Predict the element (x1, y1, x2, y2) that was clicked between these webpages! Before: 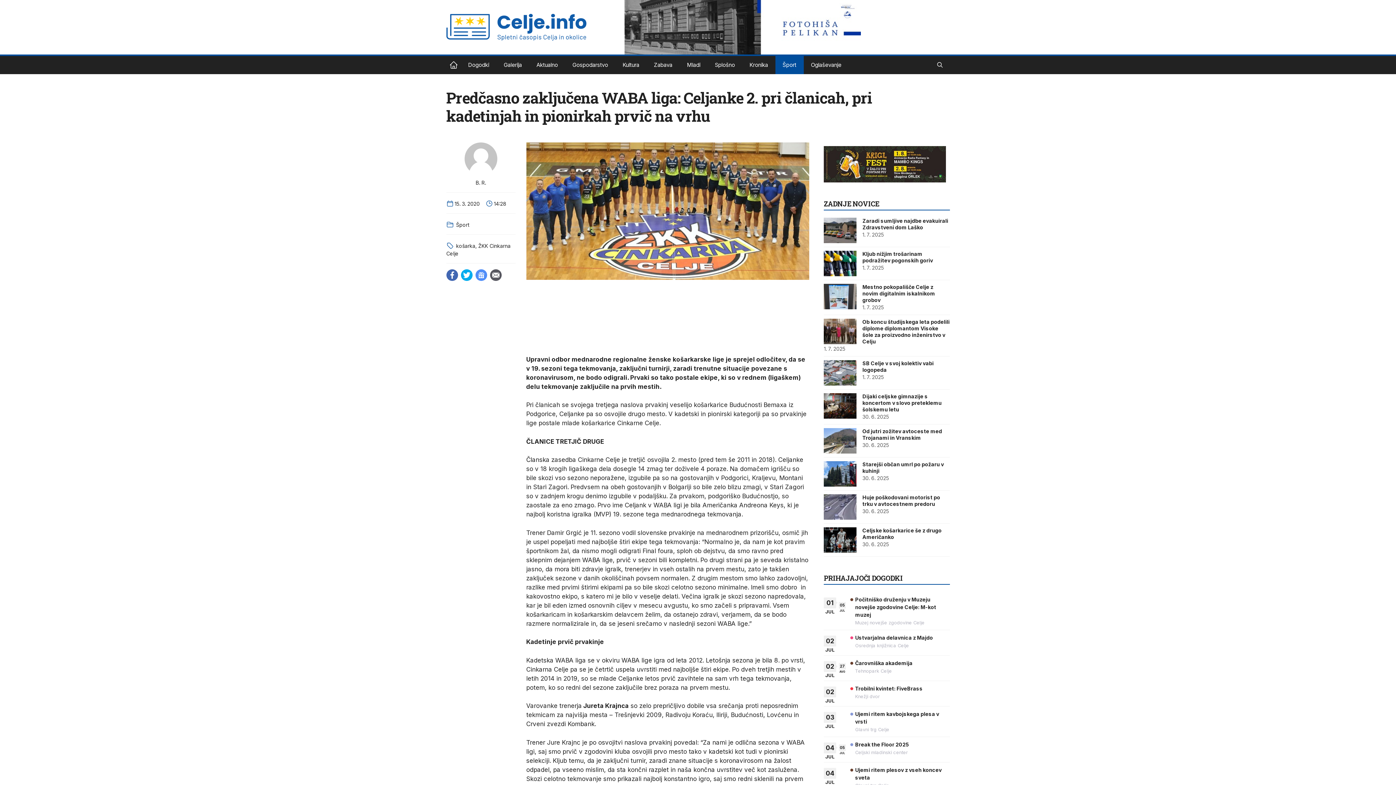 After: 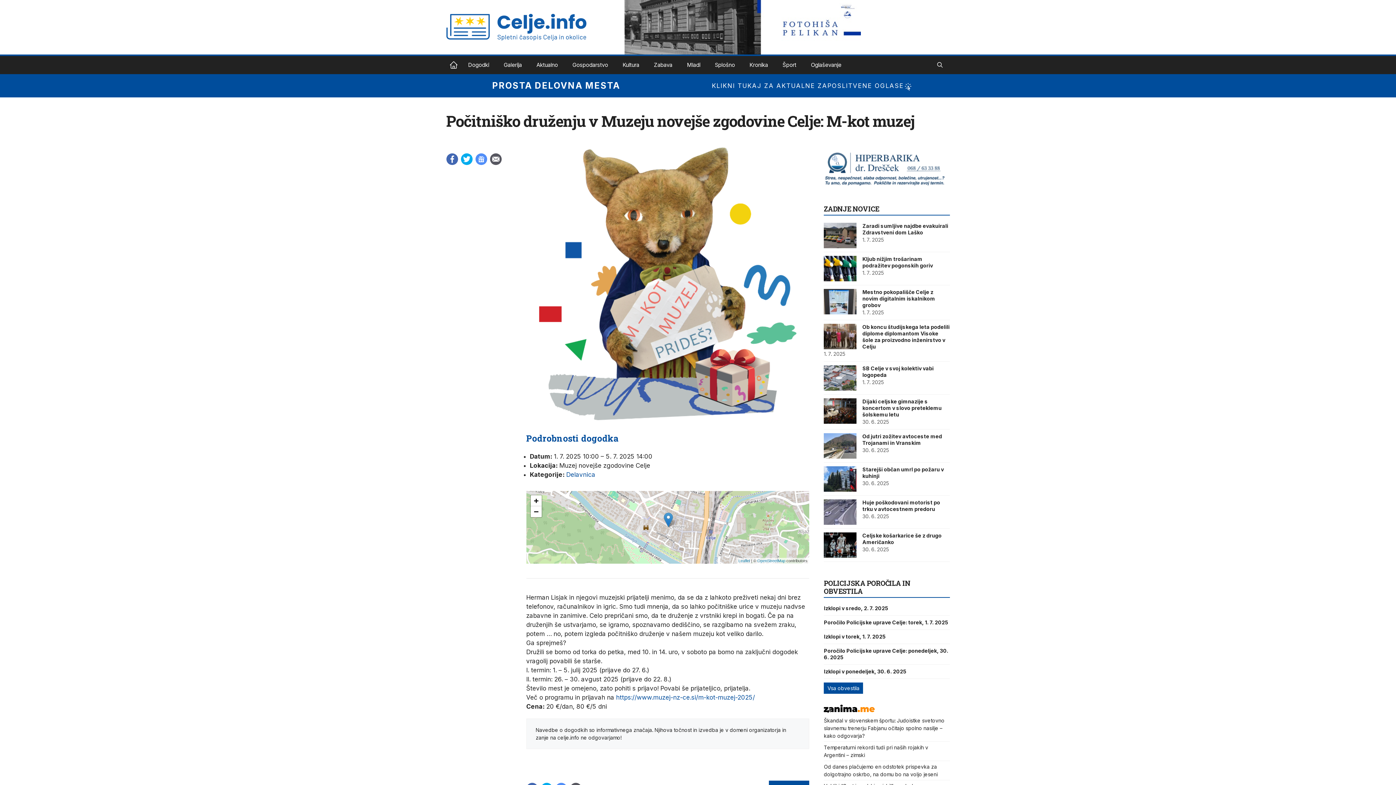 Action: bbox: (855, 596, 936, 618) label: Počitniško druženju v Muzeju novejše zgodovine Celje: M-kot muzej